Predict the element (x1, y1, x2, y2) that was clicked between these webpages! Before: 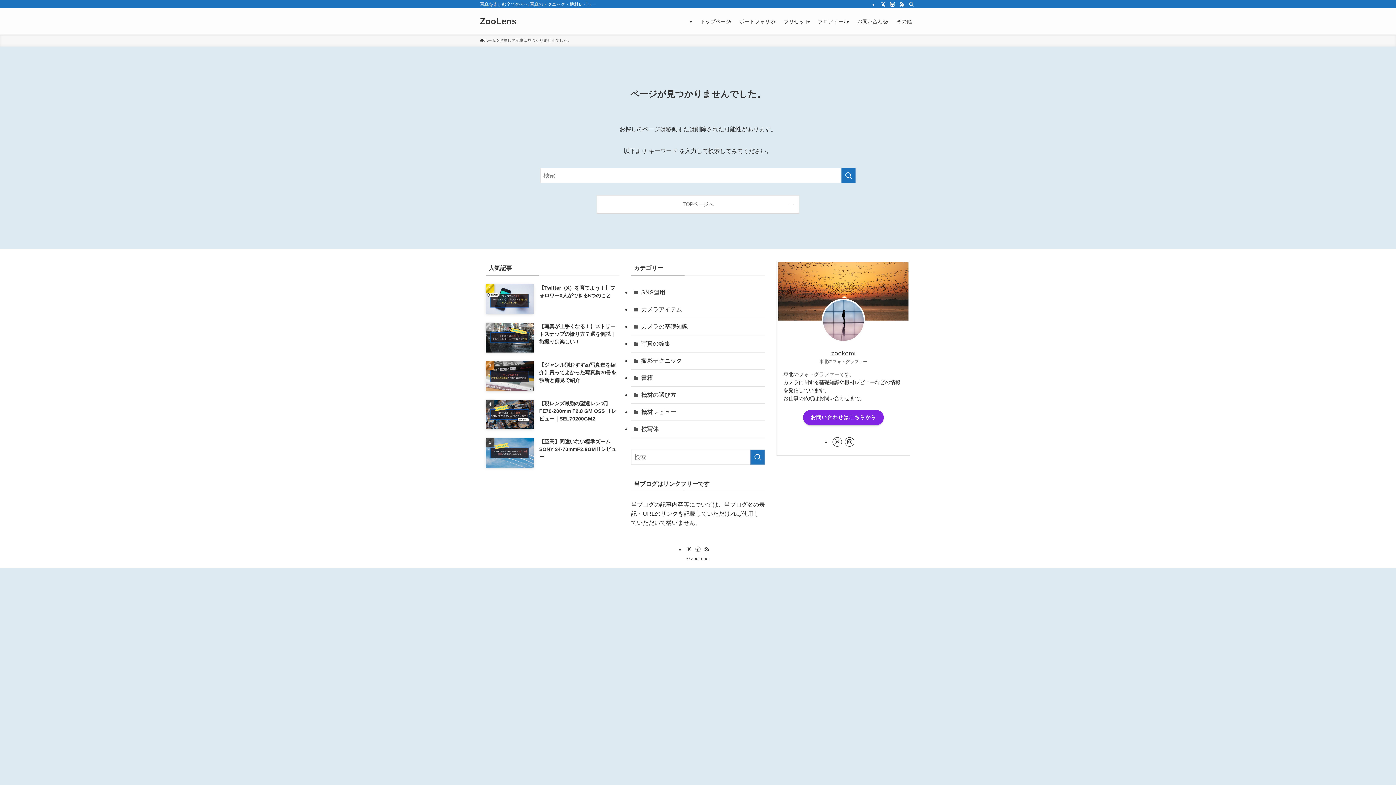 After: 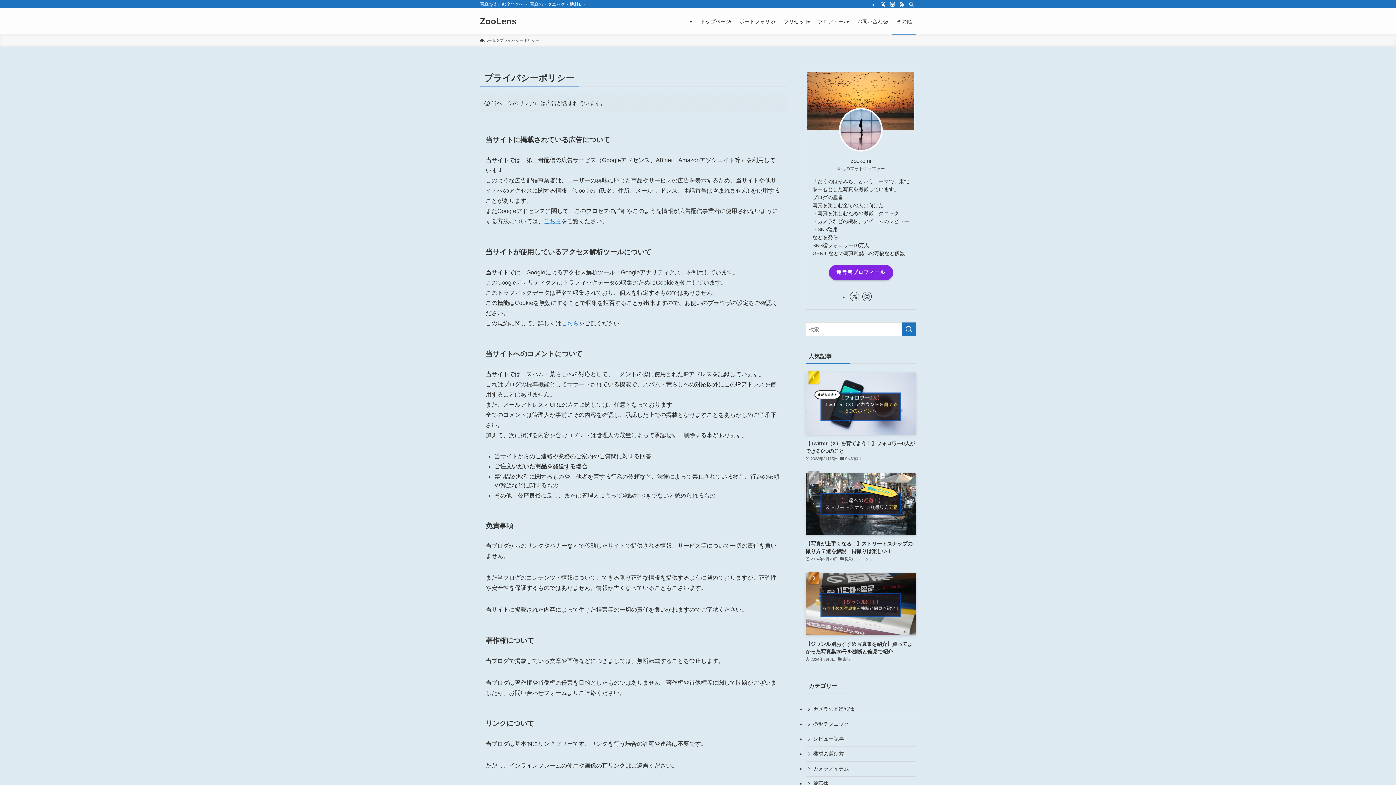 Action: label: その他 bbox: (892, 8, 916, 34)